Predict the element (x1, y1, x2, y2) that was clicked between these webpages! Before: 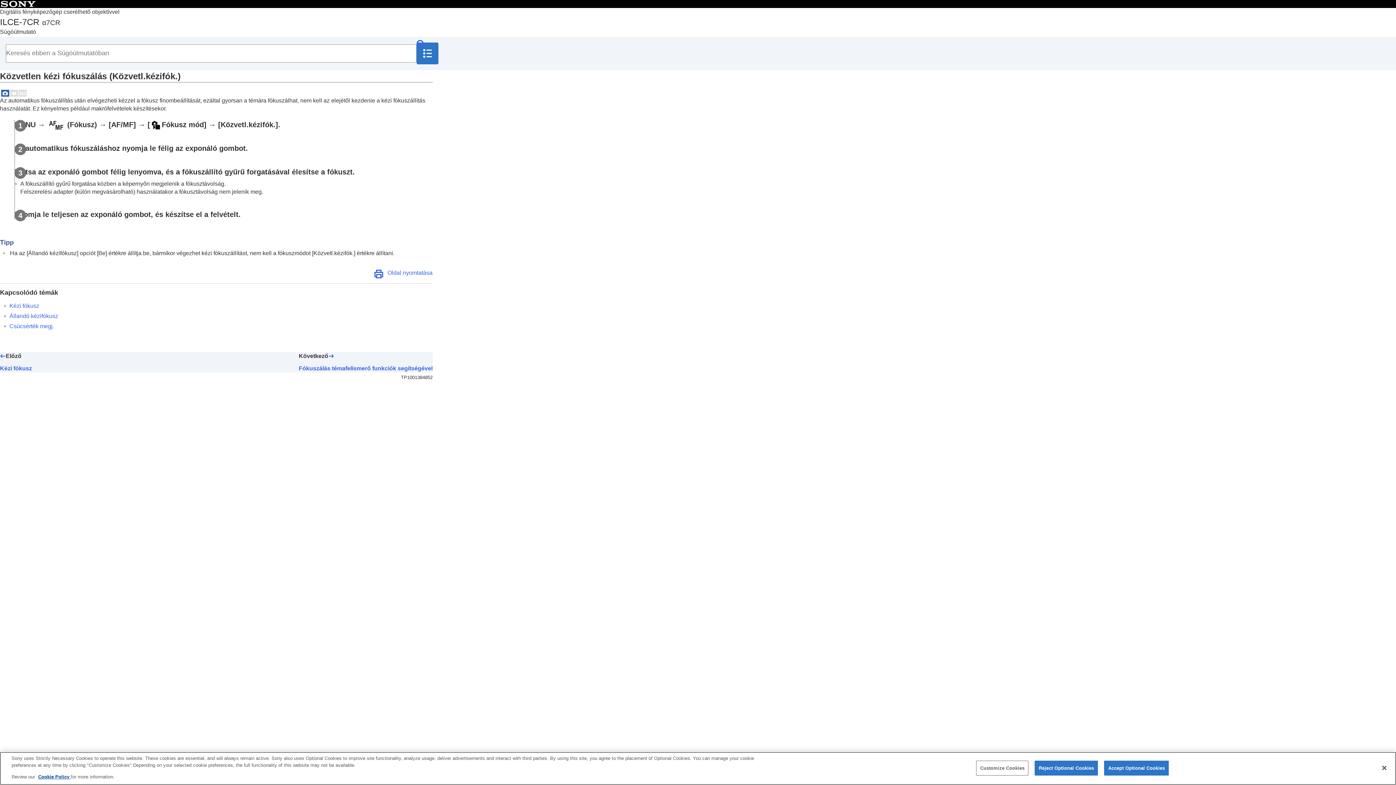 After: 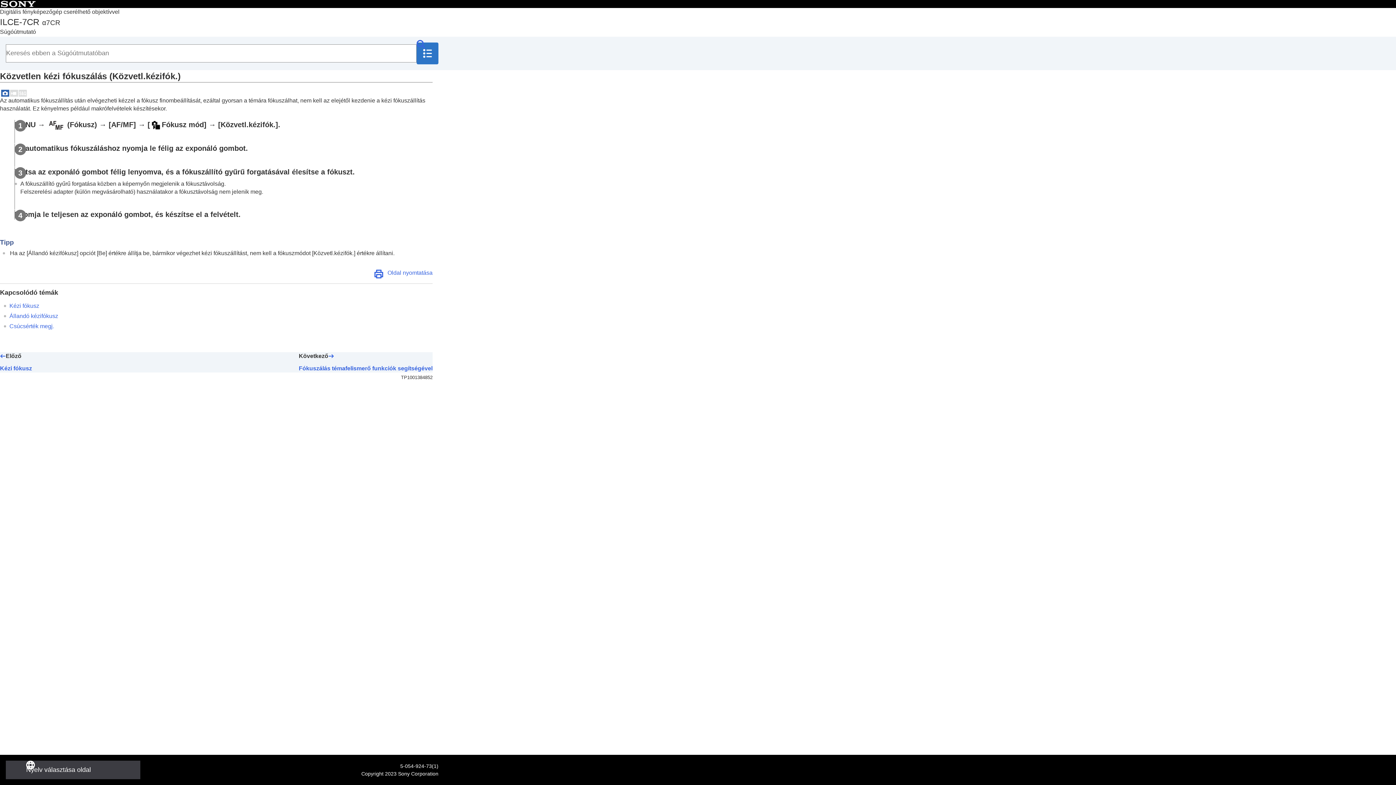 Action: label: Reject Optional Cookies bbox: (1035, 760, 1098, 775)